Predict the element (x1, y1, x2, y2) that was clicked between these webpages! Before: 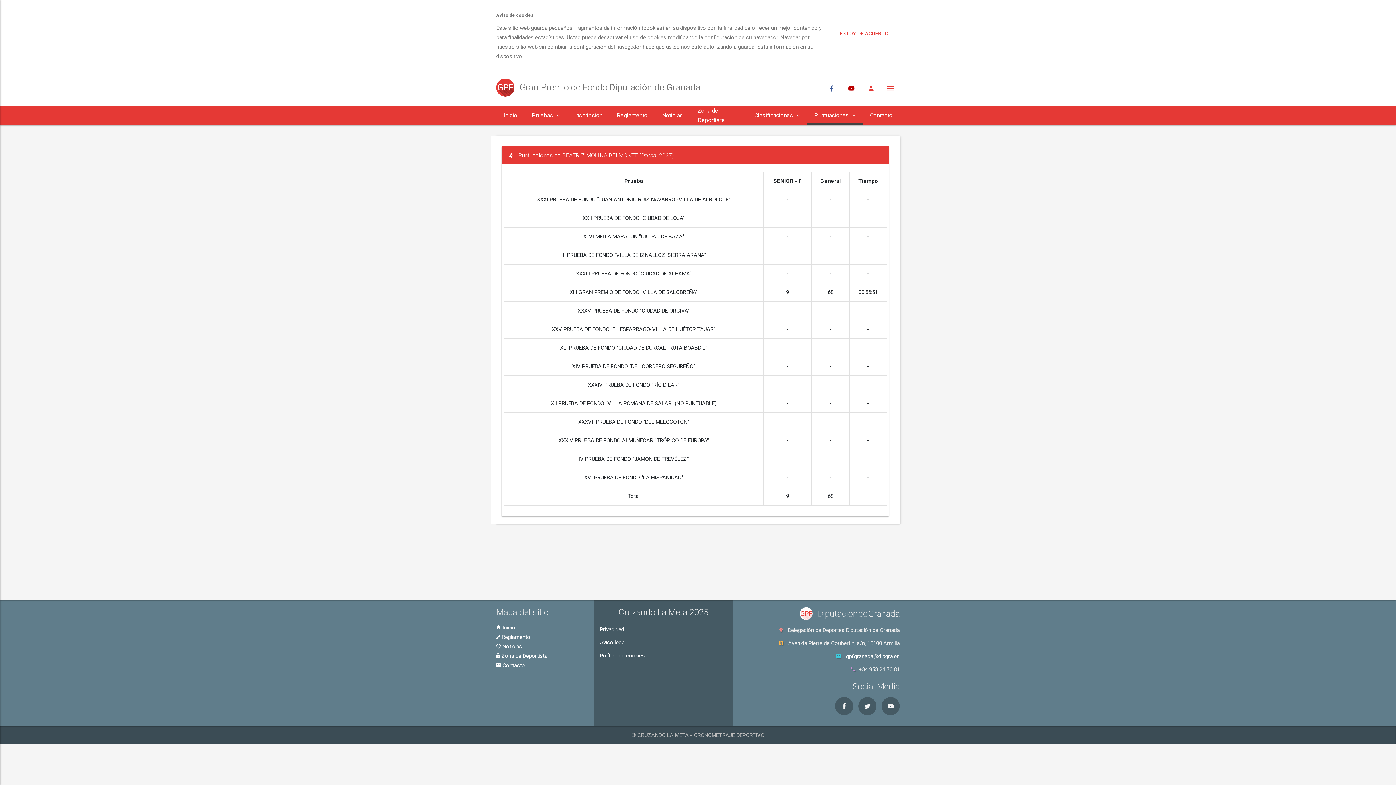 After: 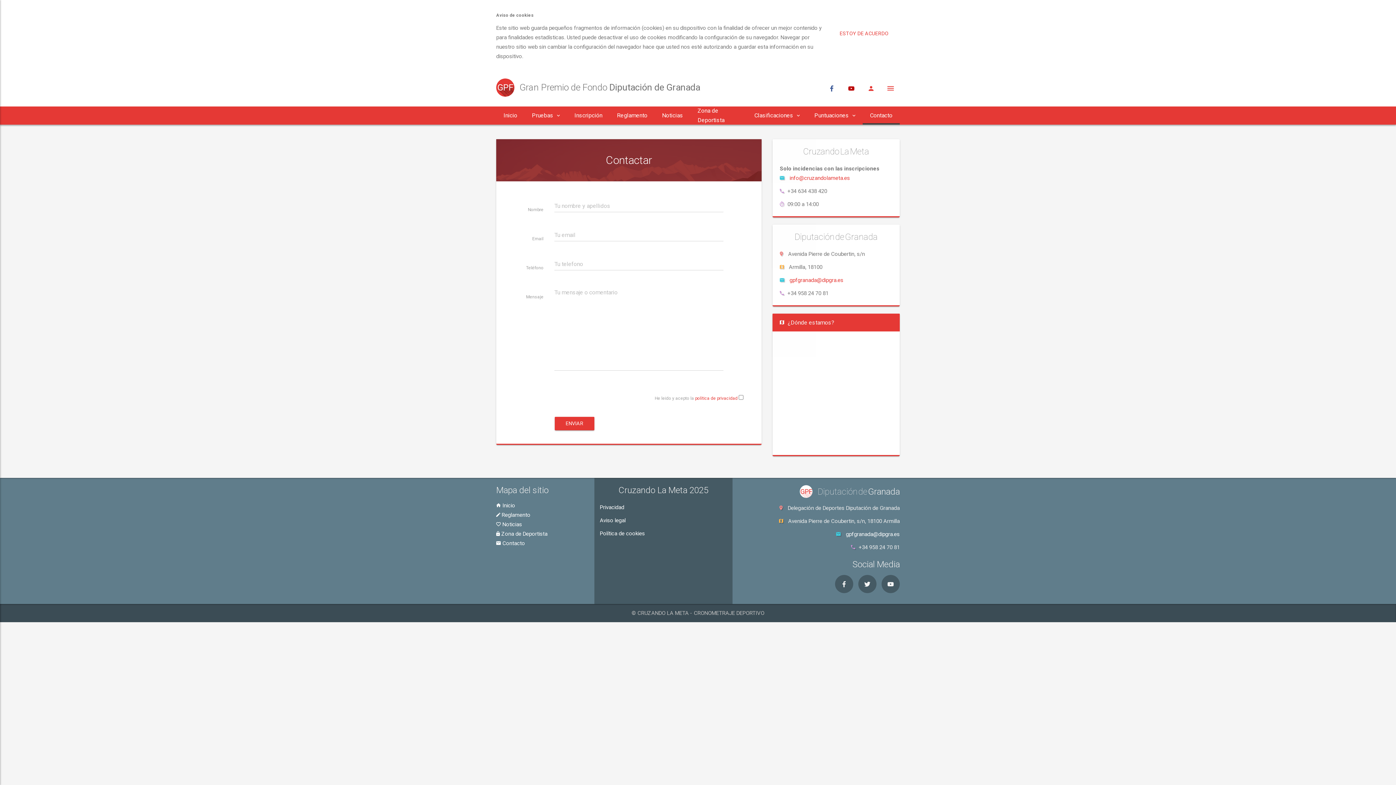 Action: label: Contacto bbox: (862, 106, 900, 124)